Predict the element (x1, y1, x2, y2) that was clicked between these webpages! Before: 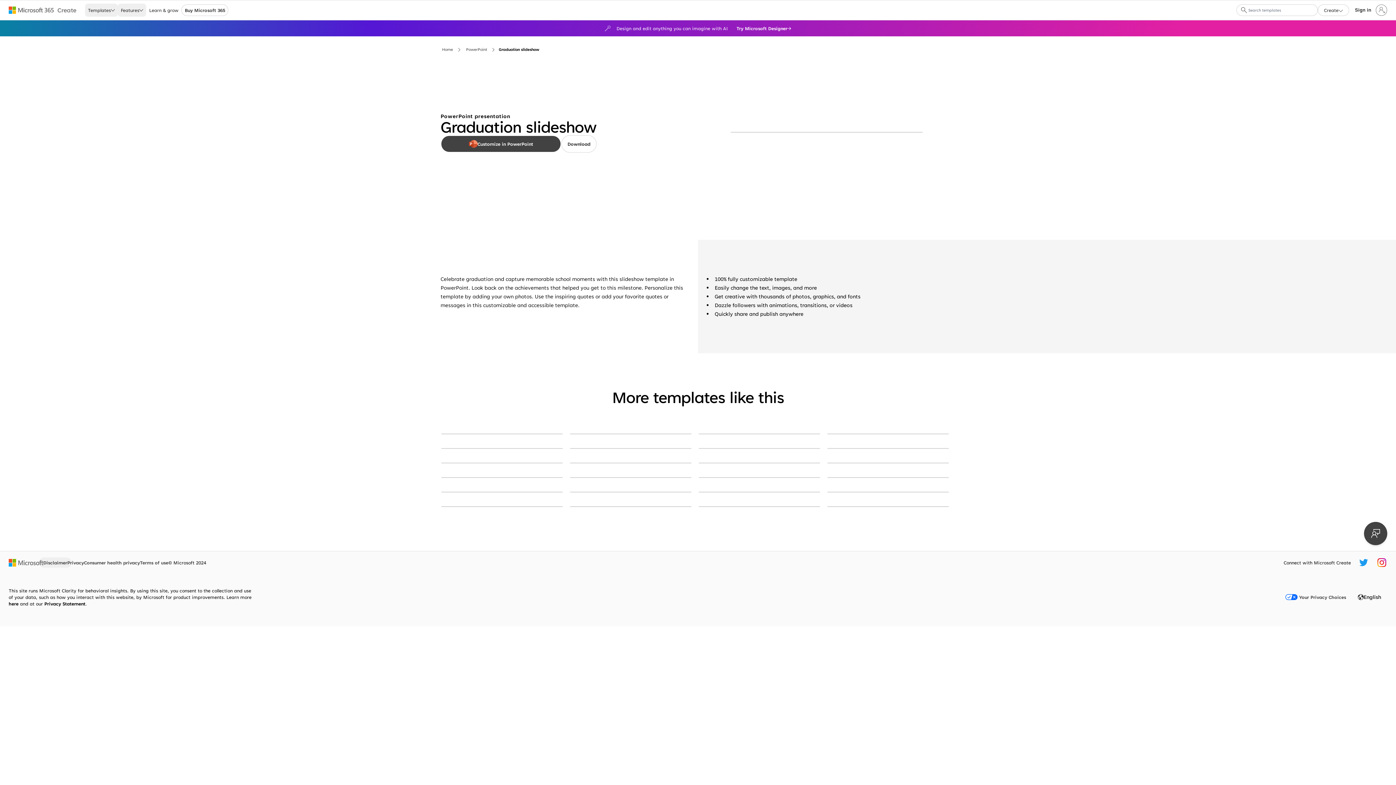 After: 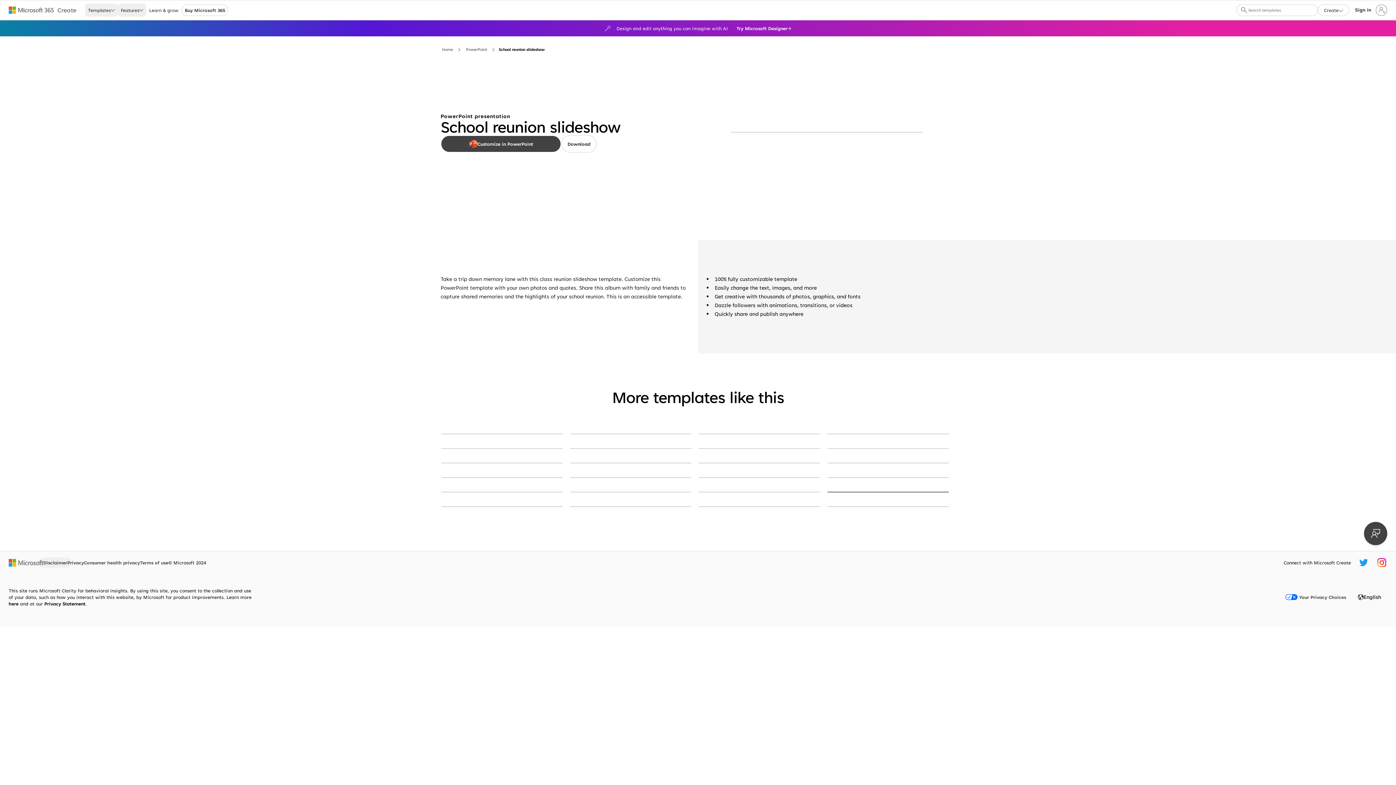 Action: label: School reunion slideshow white modern geometric bbox: (827, 492, 949, 492)